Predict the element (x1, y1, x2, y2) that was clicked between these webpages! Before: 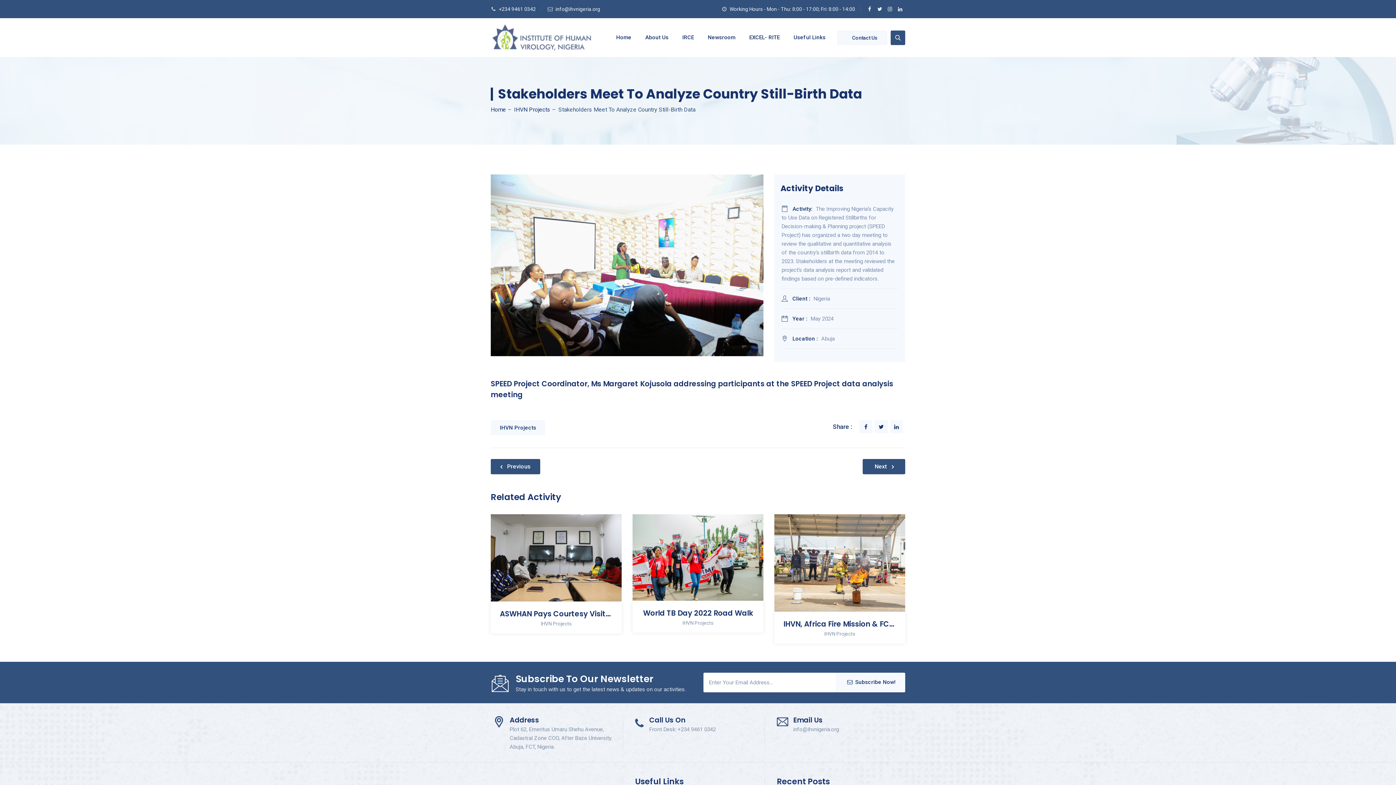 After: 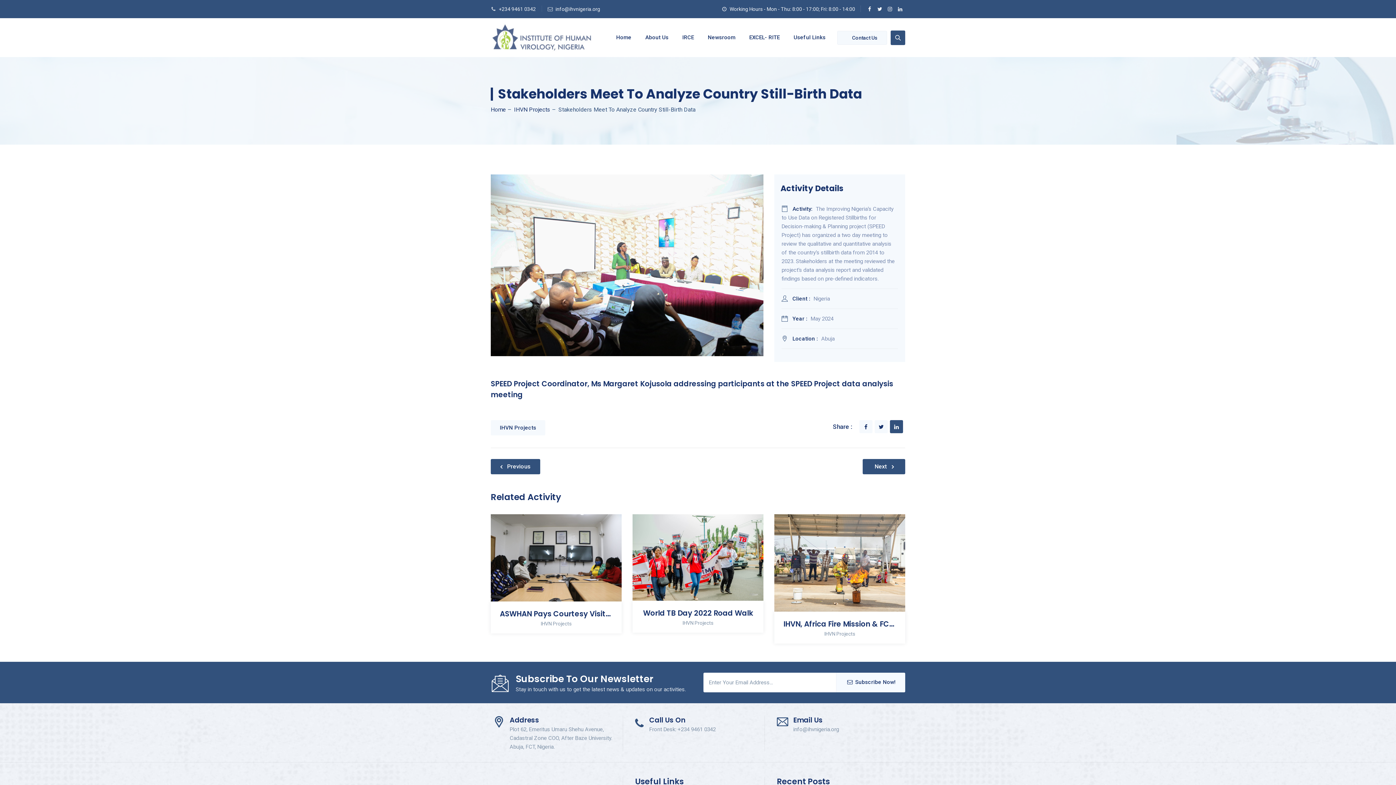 Action: bbox: (890, 420, 903, 433)